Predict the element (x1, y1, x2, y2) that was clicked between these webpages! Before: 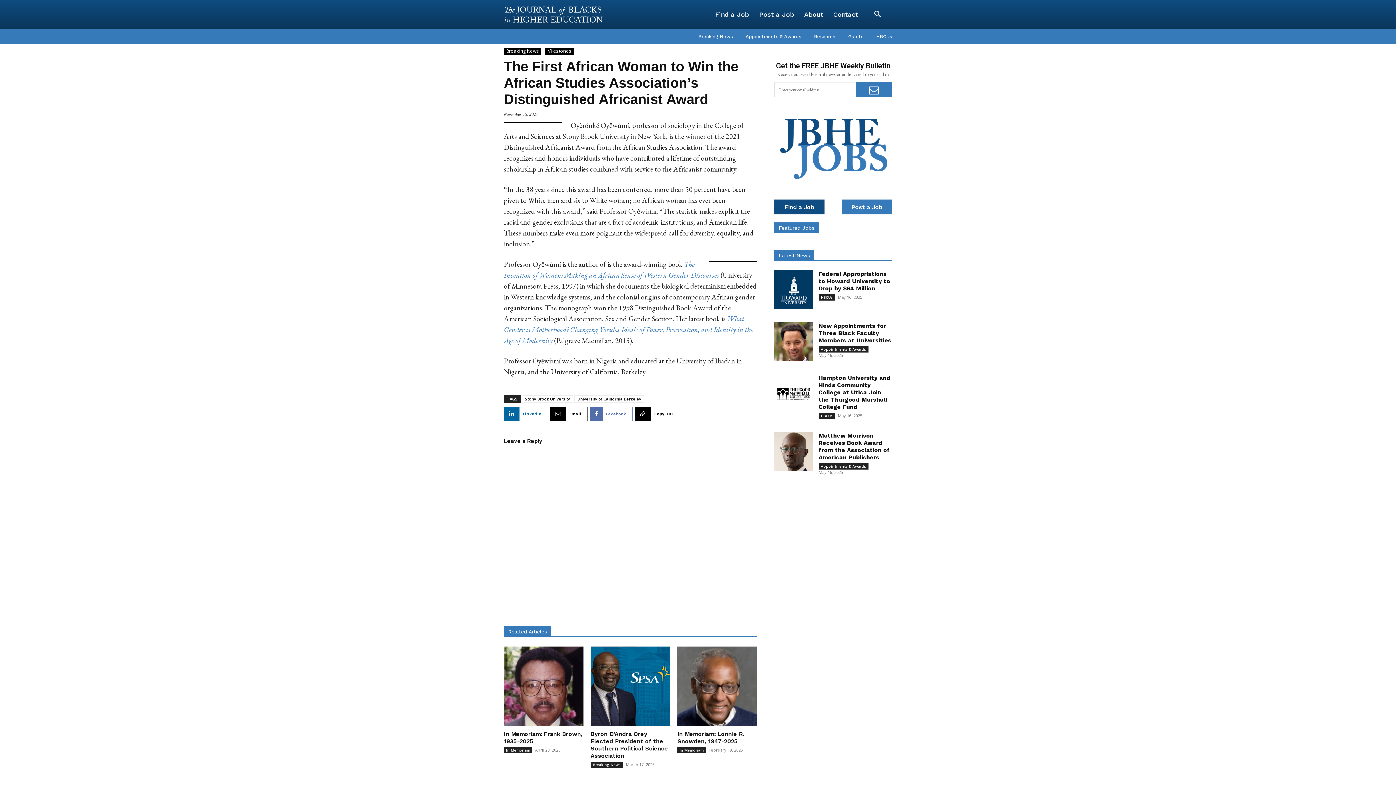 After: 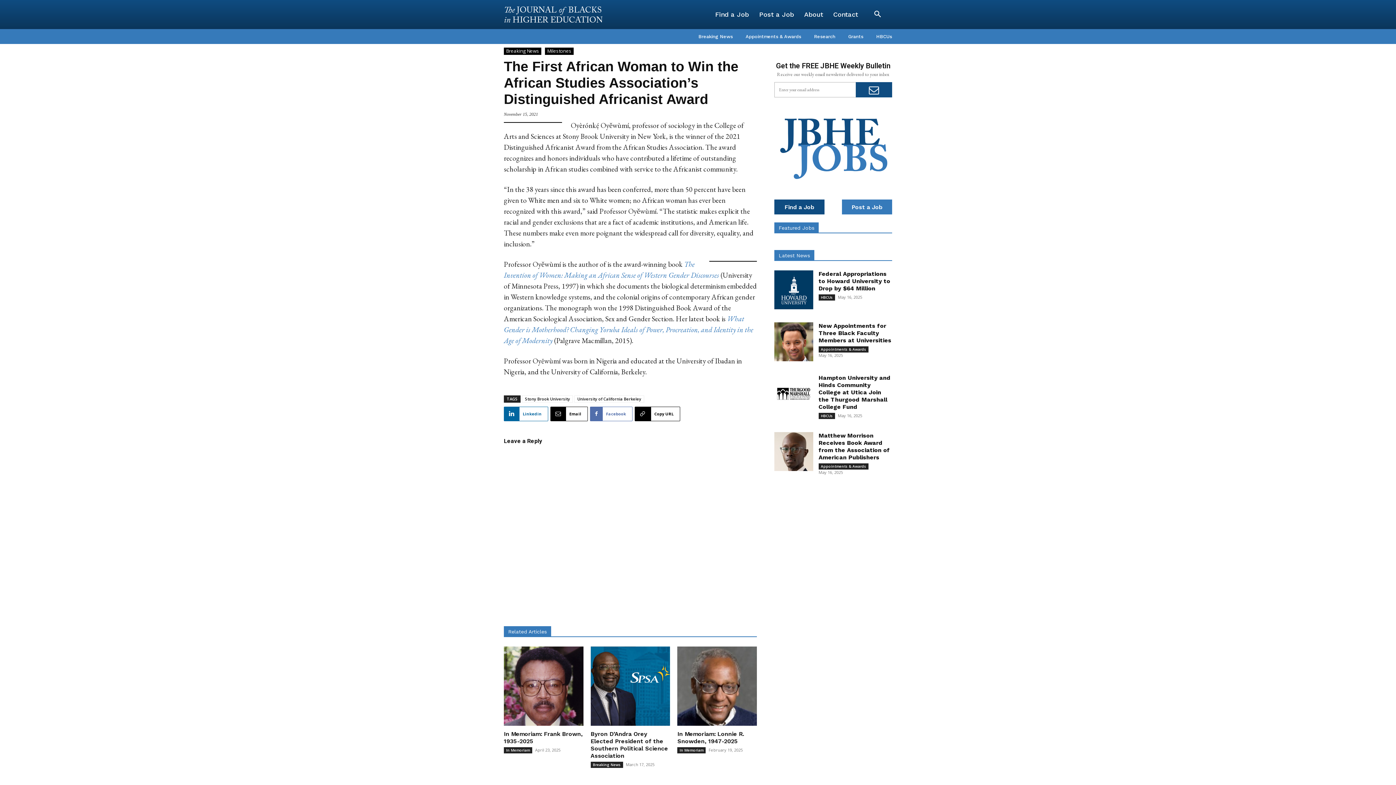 Action: bbox: (856, 82, 892, 97)